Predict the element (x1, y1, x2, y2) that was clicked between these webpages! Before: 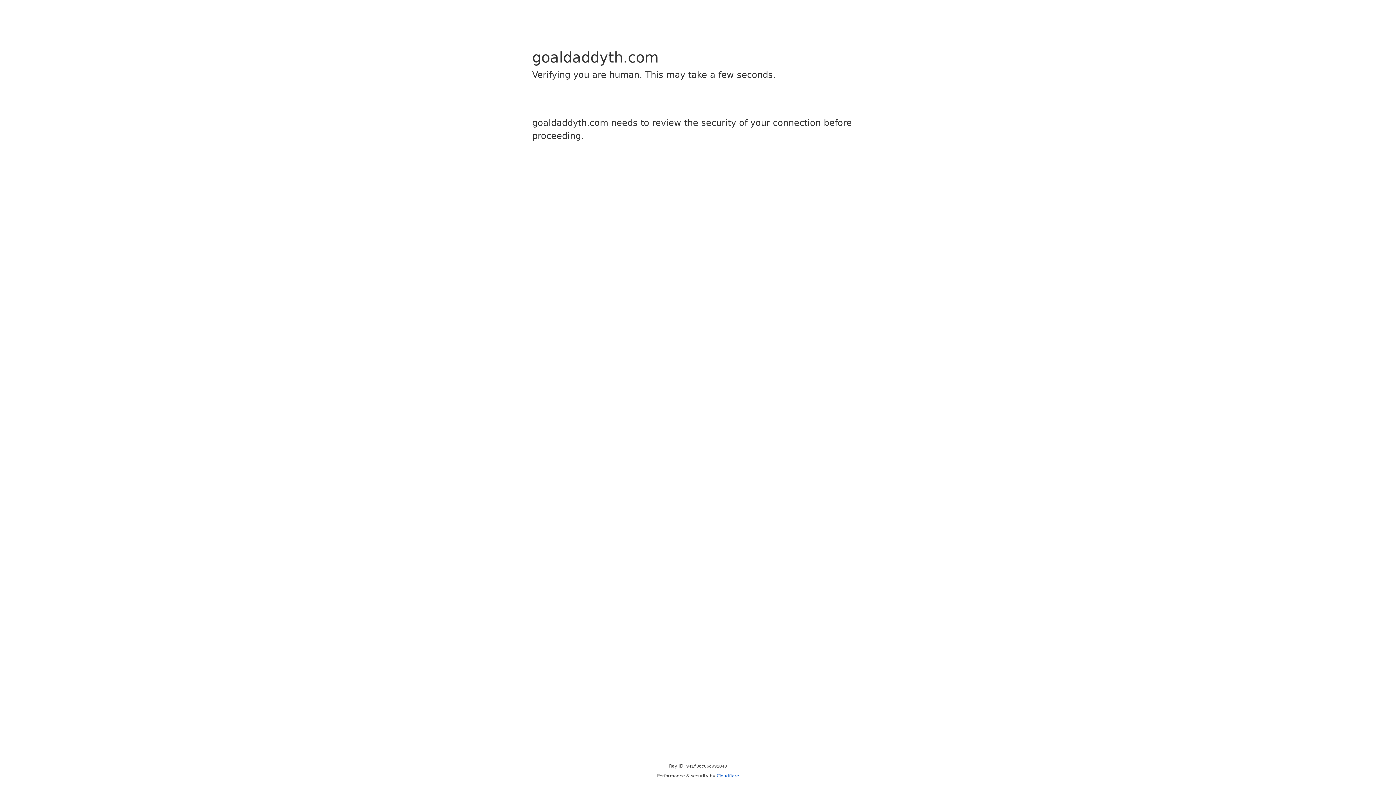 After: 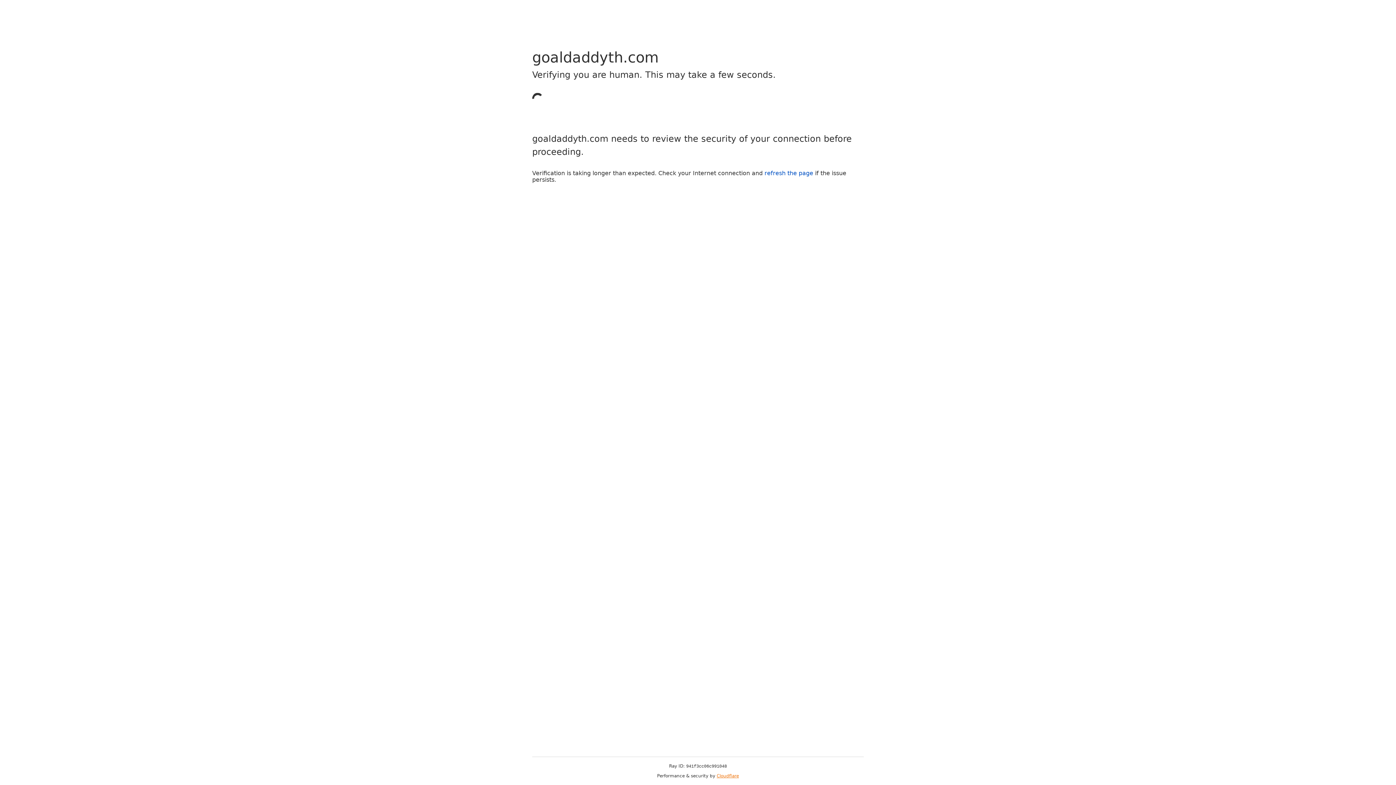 Action: label: Cloudflare bbox: (716, 773, 739, 778)